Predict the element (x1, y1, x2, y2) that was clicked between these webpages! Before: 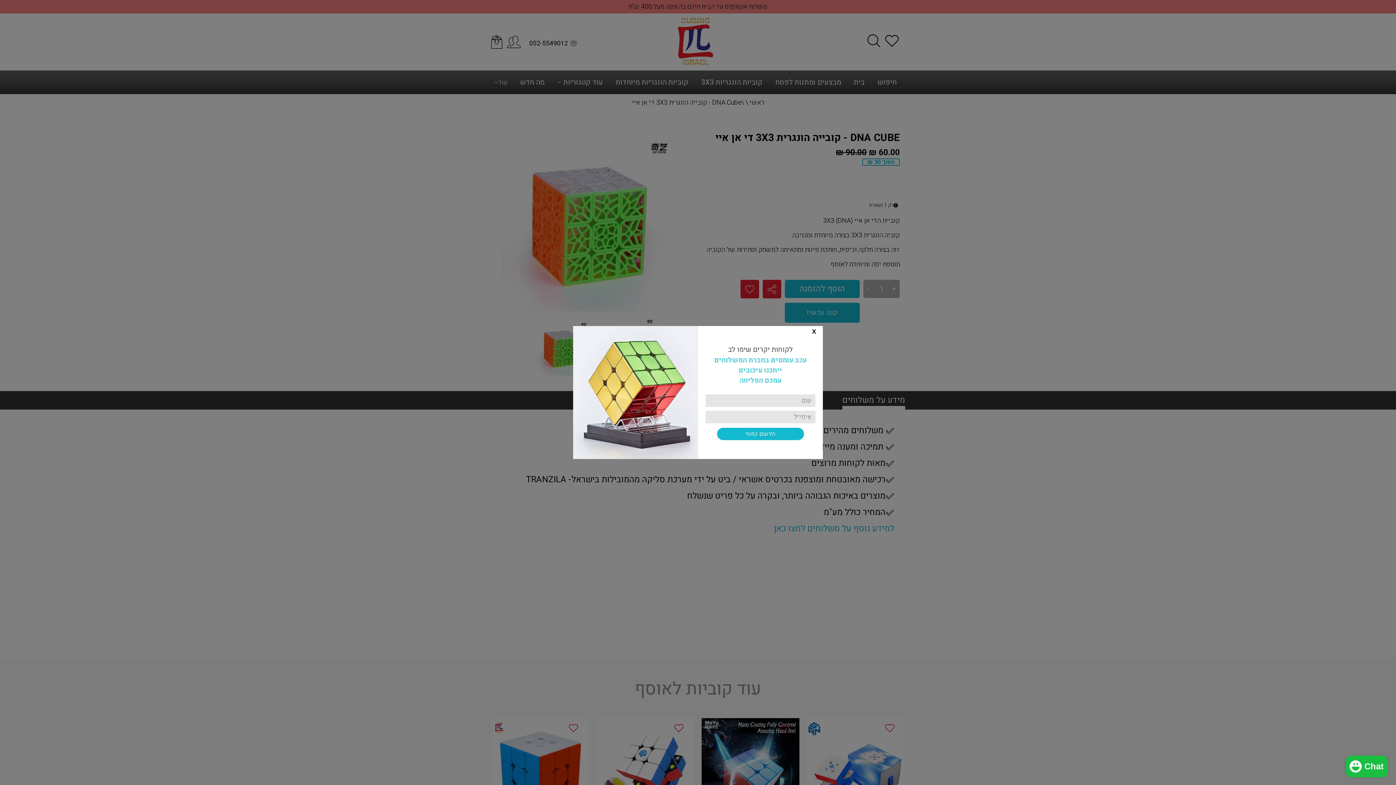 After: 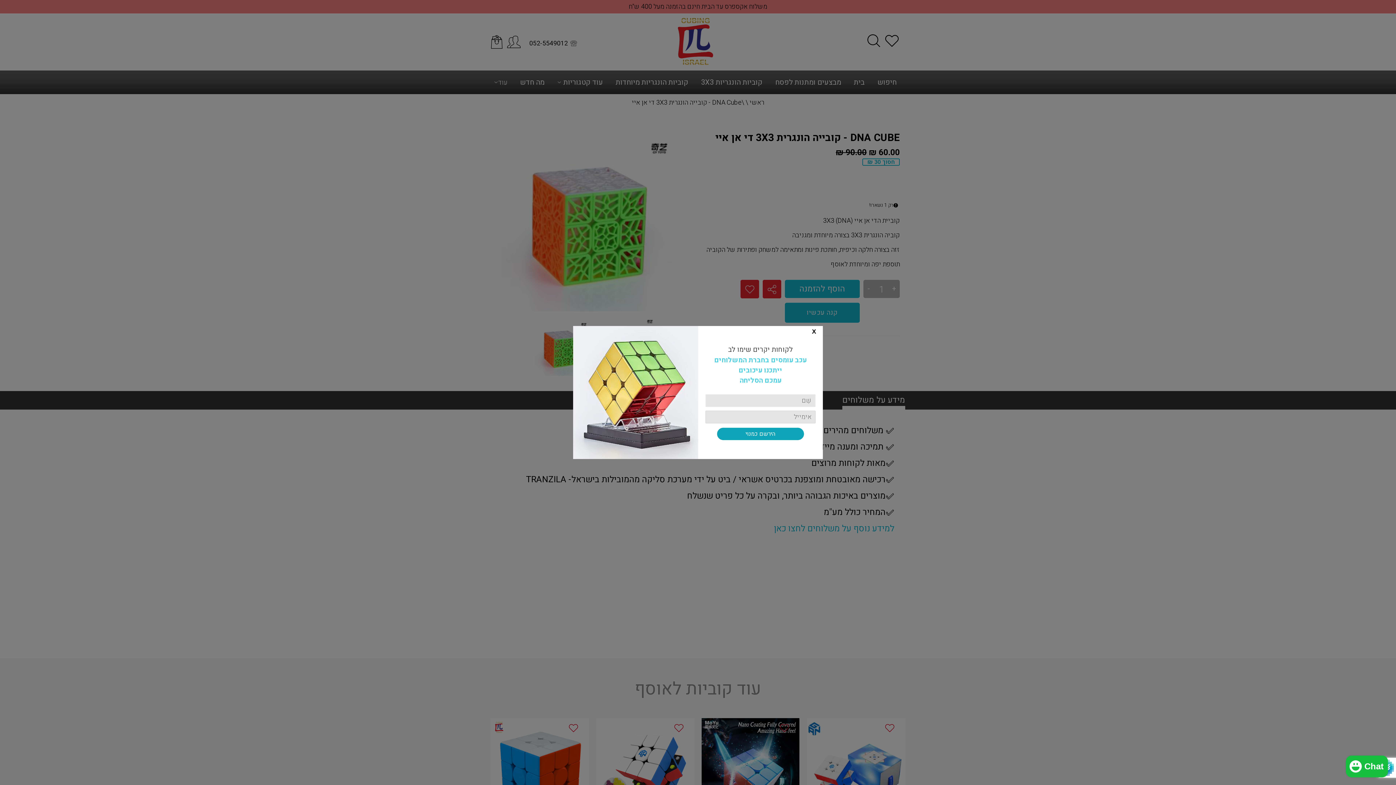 Action: label: הירשם כמנוי bbox: (716, 427, 804, 441)